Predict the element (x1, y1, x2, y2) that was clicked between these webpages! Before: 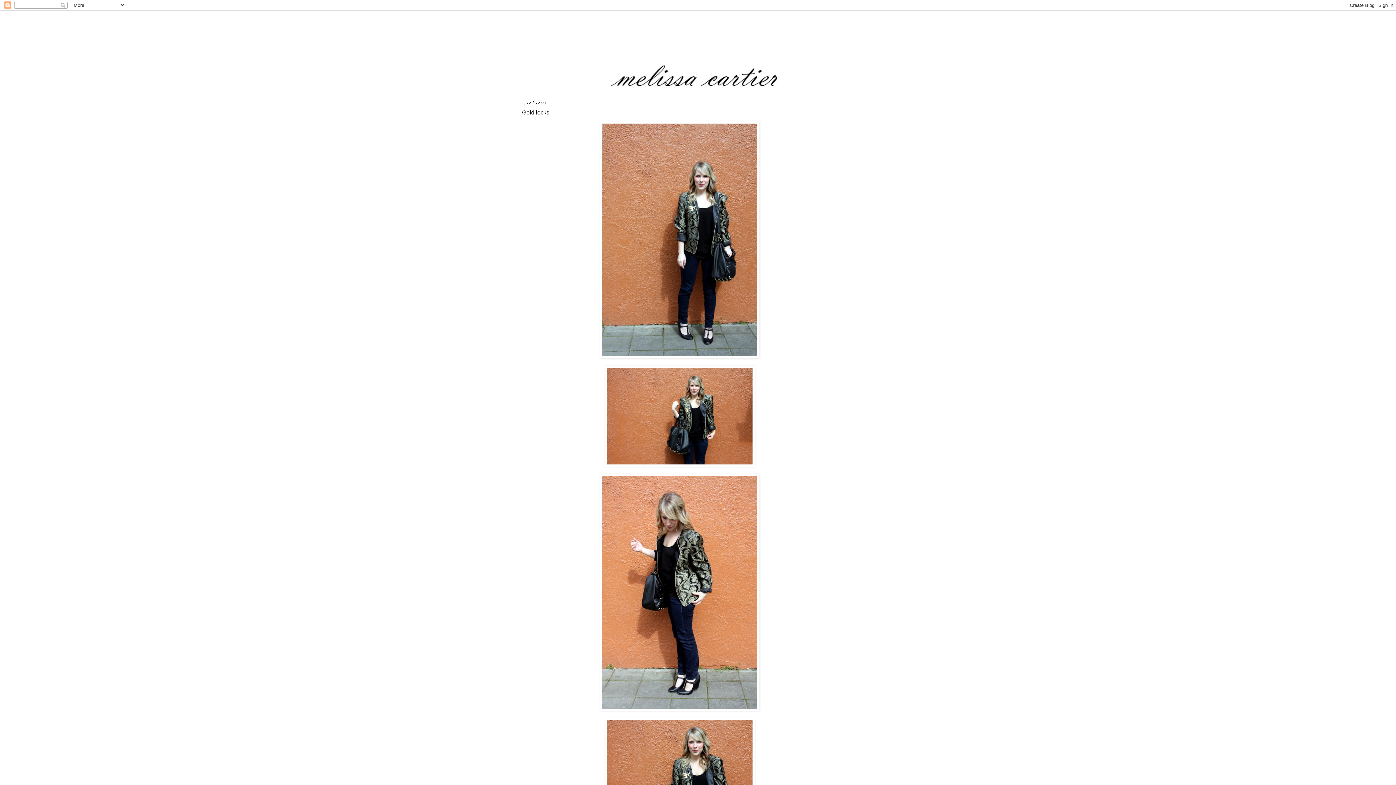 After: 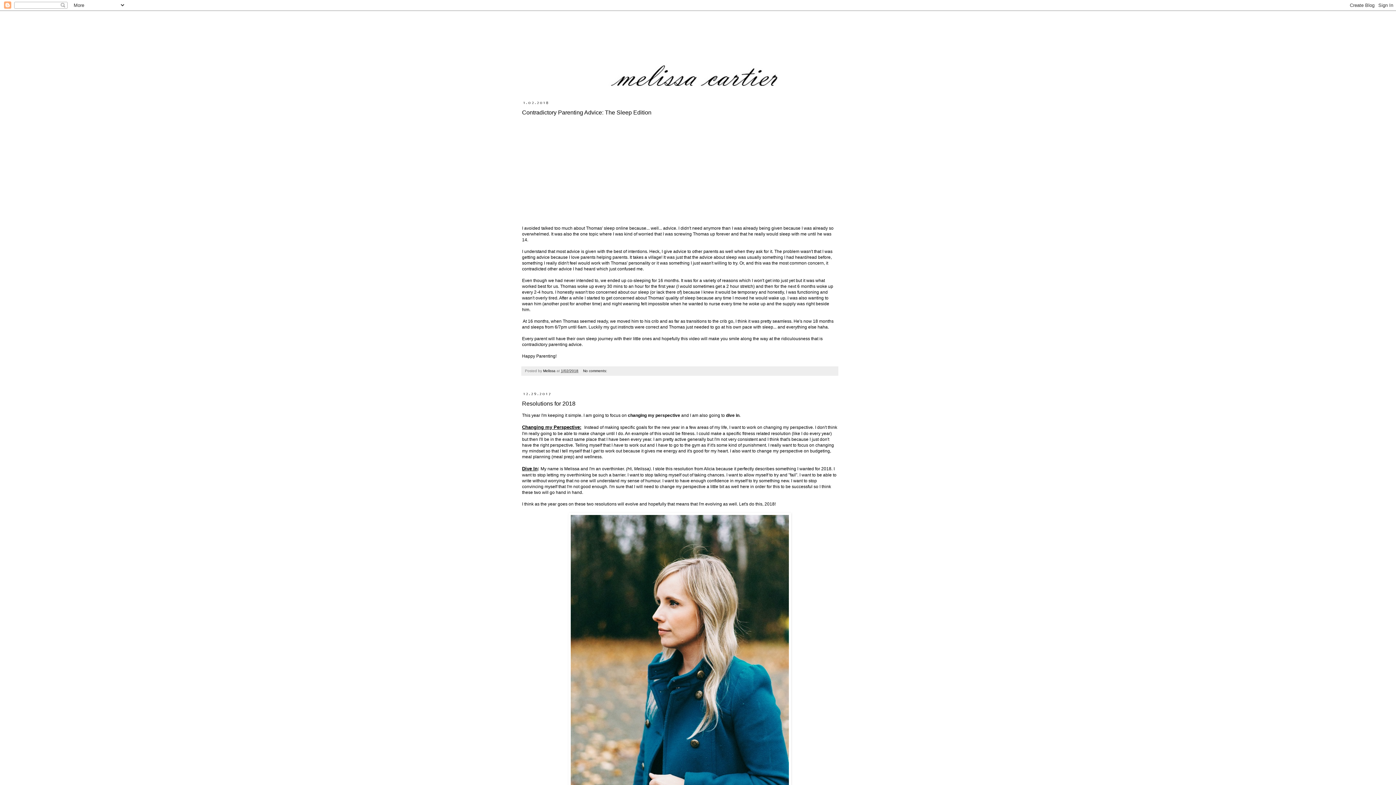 Action: bbox: (518, 14, 878, 88)